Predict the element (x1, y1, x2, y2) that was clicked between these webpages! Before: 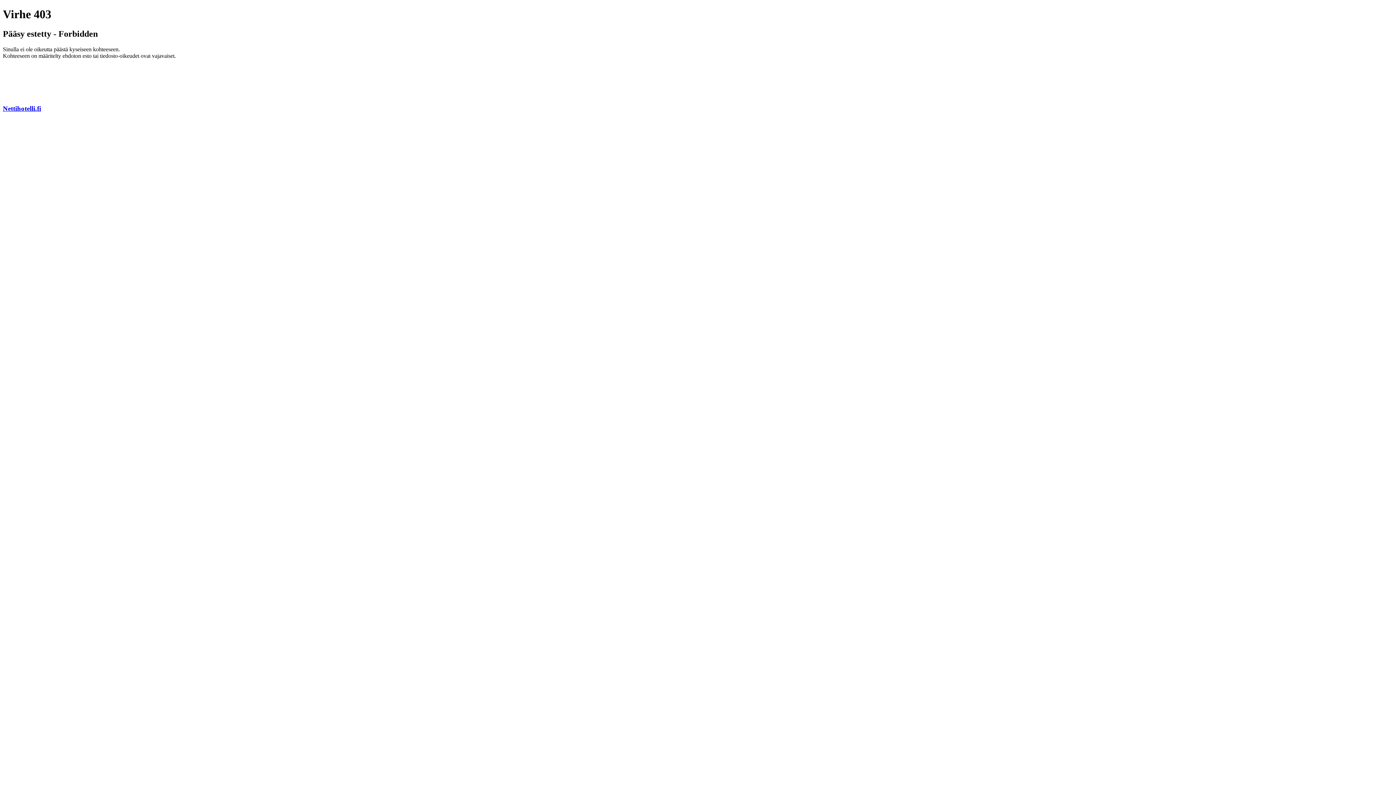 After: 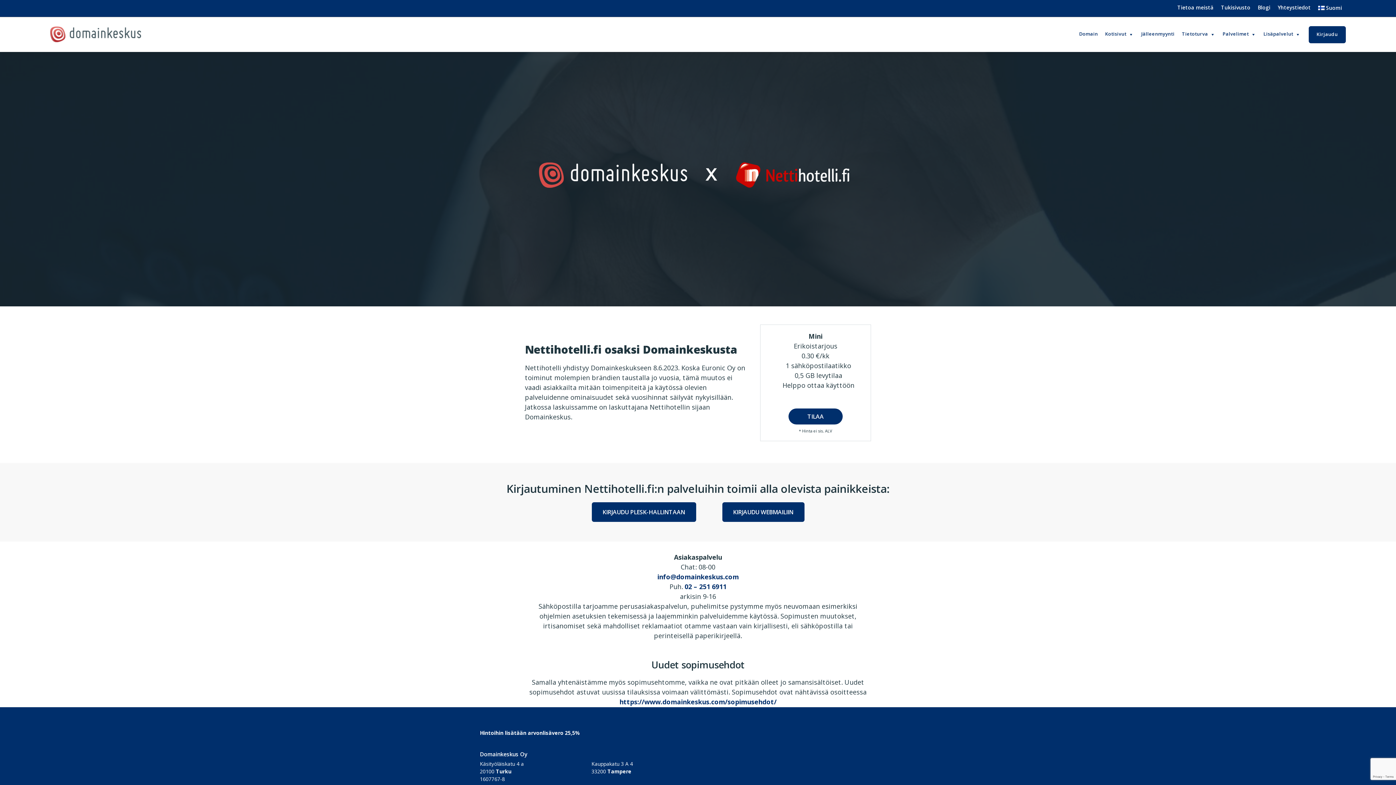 Action: bbox: (2, 104, 41, 112) label: Nettihotelli.fi